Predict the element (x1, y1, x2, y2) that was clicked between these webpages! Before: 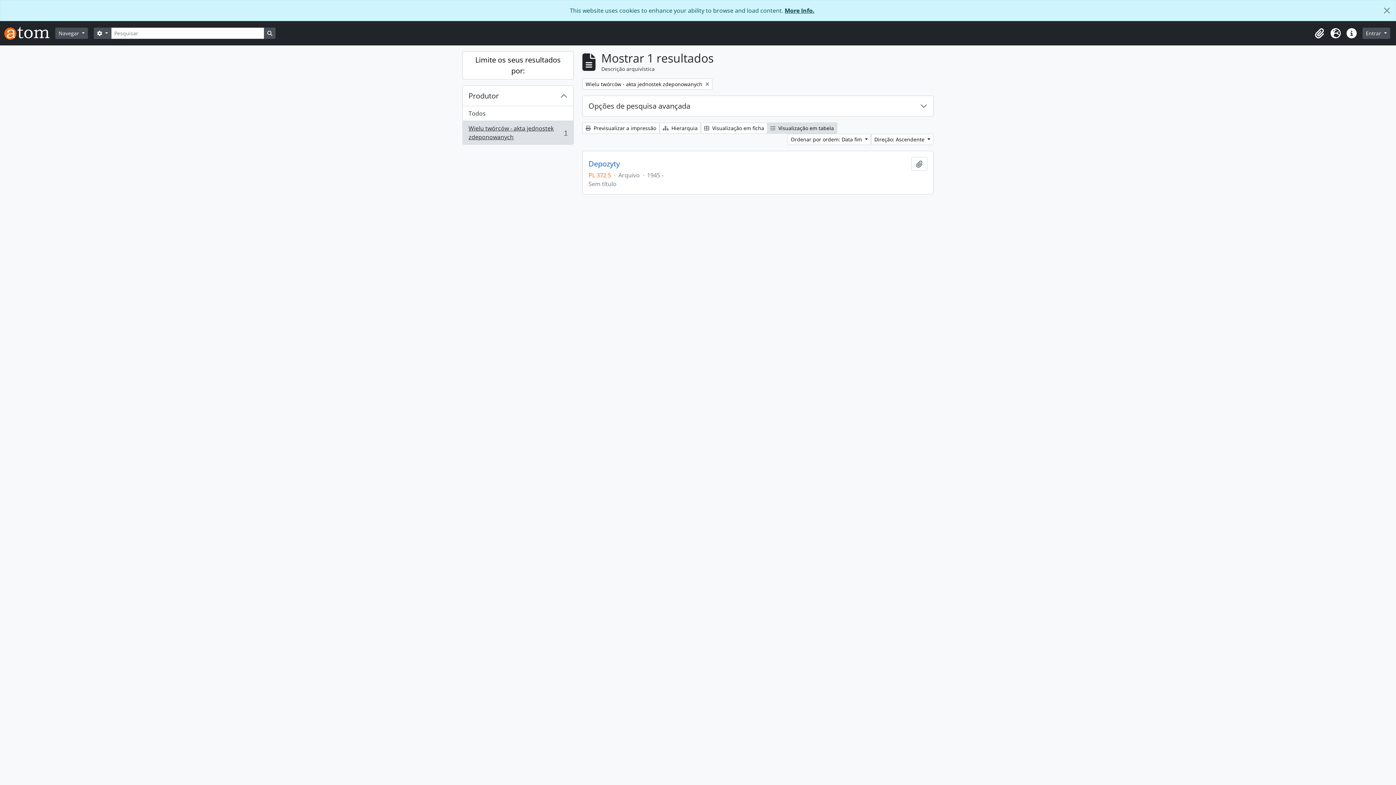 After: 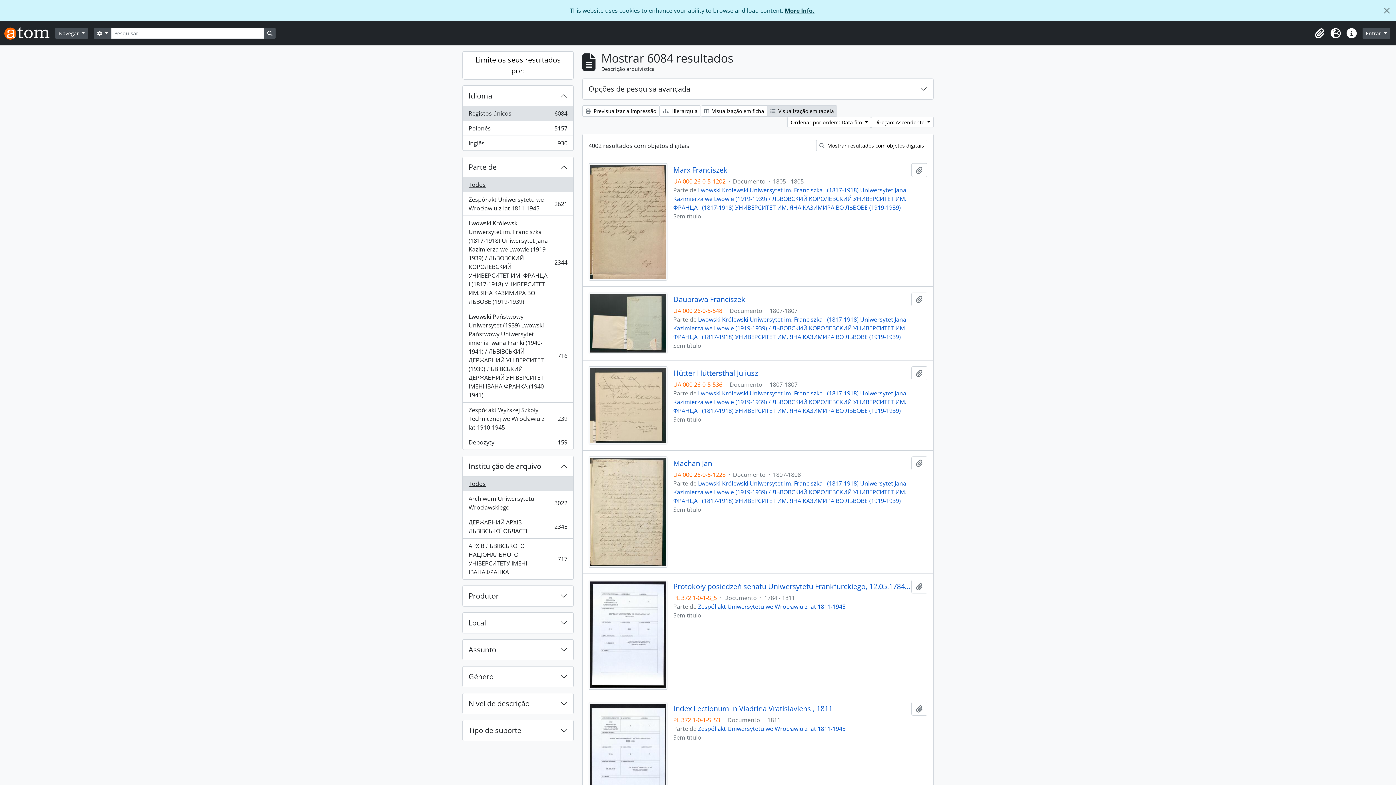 Action: label: Remover filtro:
Wielu twórców - akta jednostek zdeponowanych bbox: (582, 78, 712, 89)